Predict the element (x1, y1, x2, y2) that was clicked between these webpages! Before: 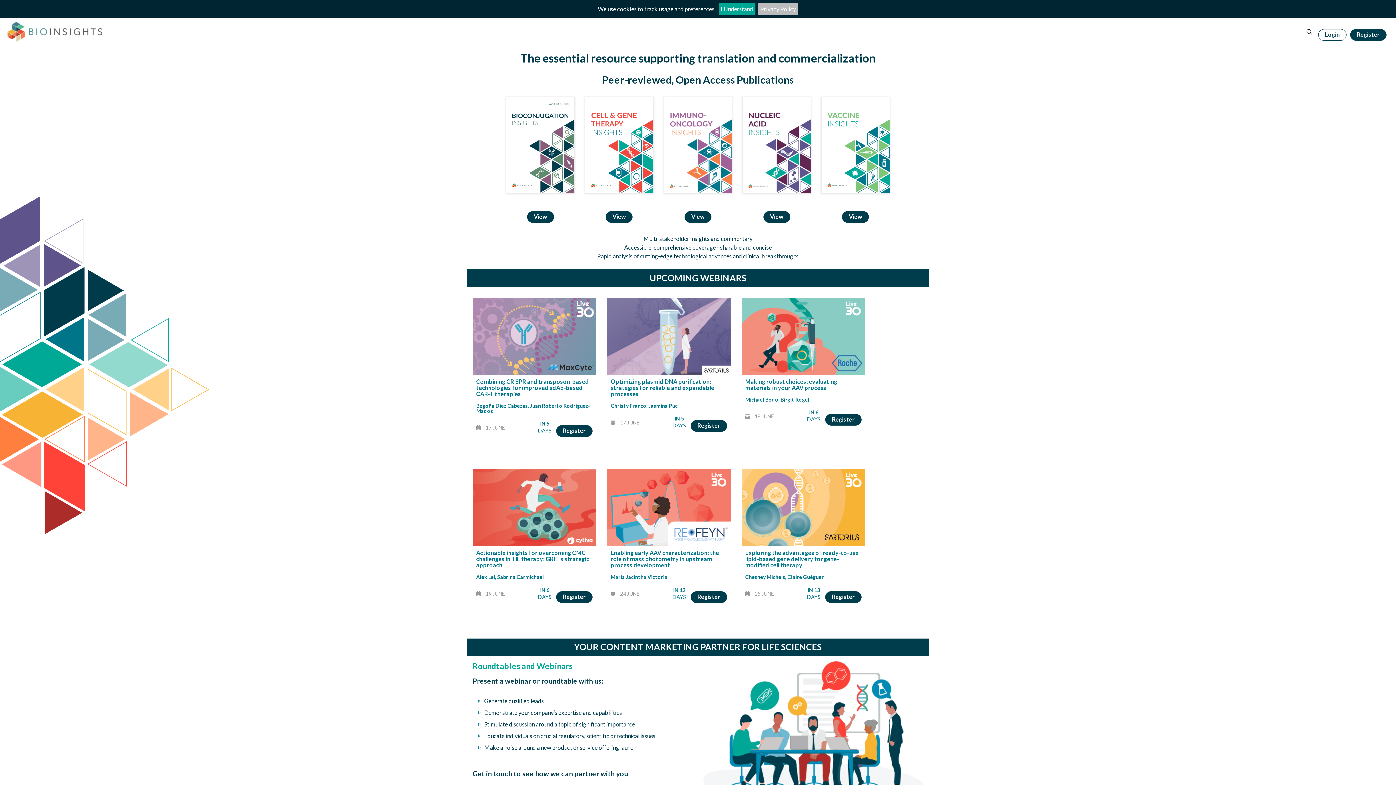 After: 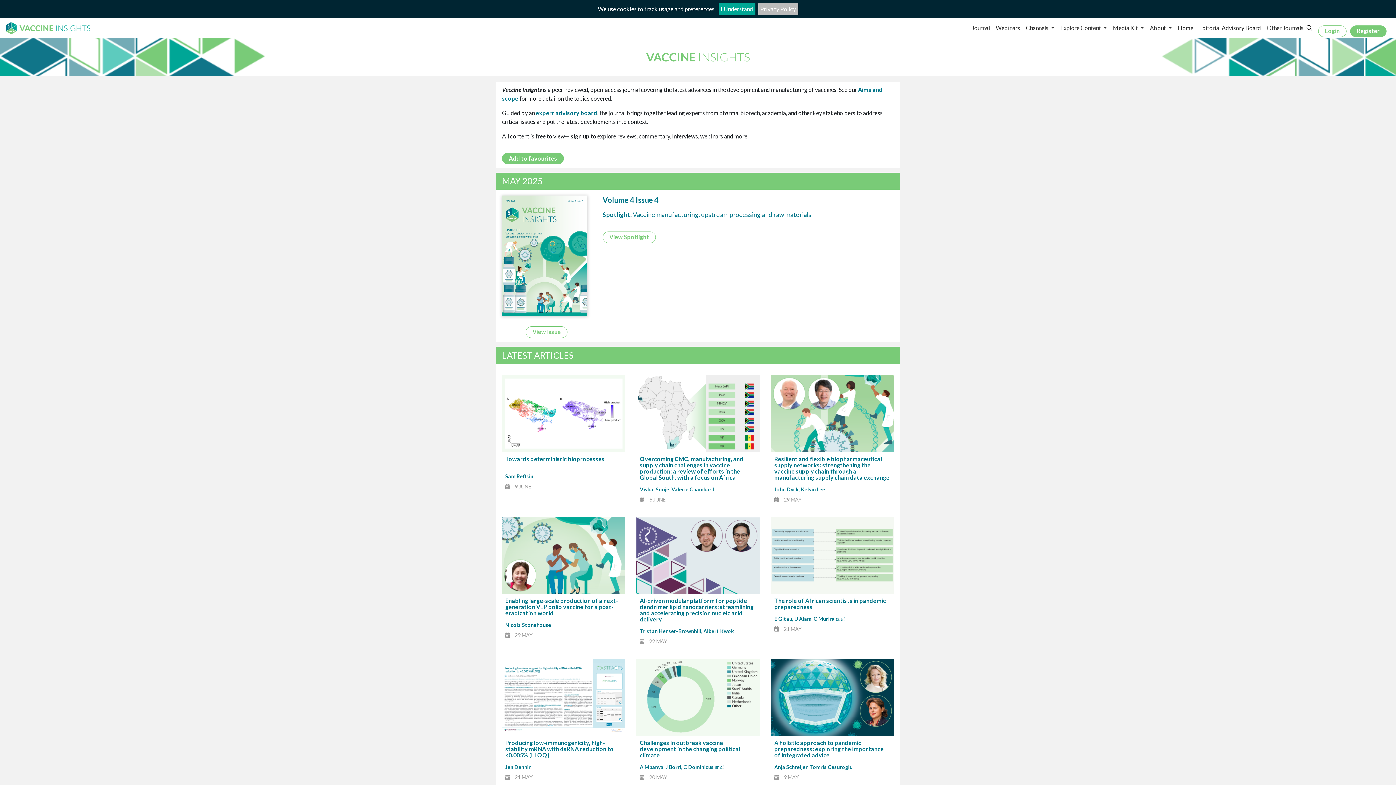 Action: bbox: (842, 211, 869, 223) label: View